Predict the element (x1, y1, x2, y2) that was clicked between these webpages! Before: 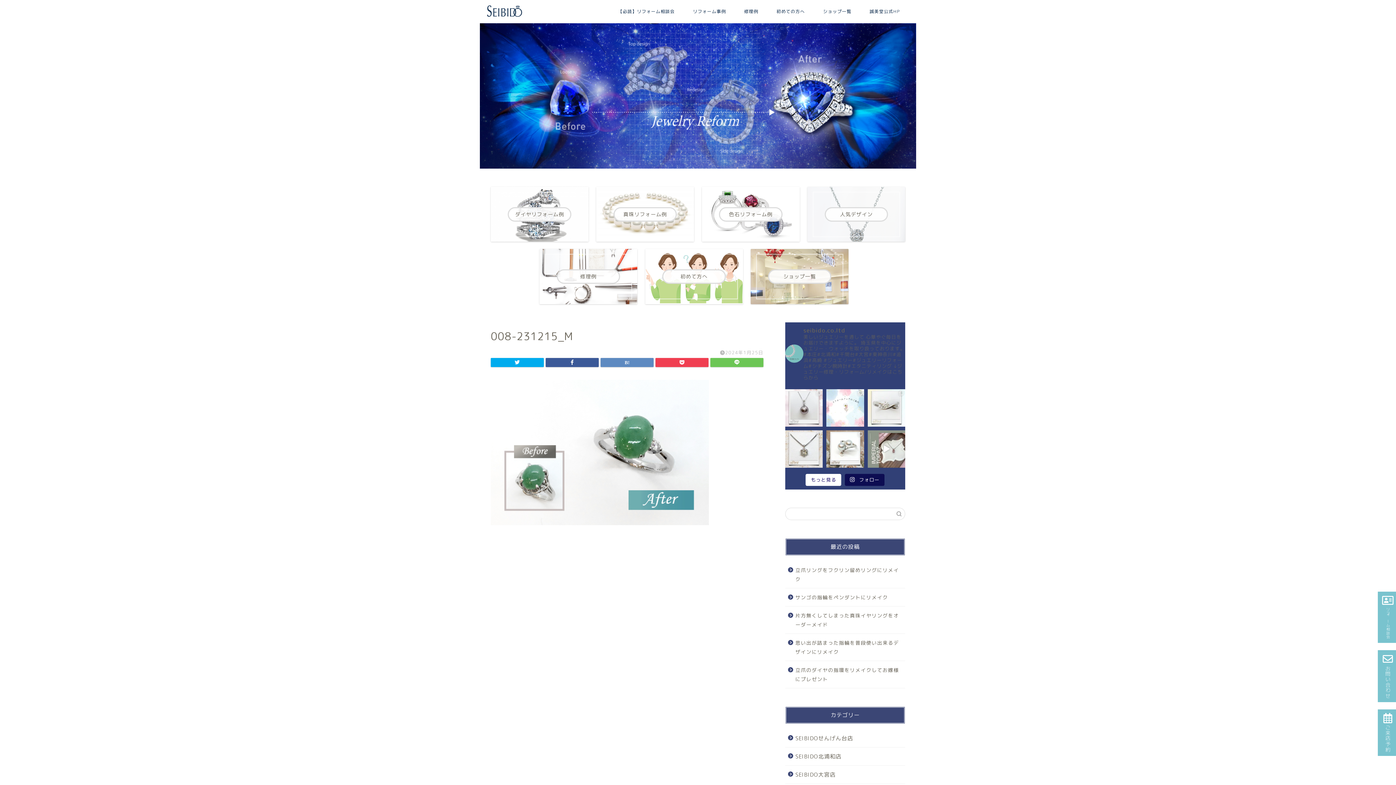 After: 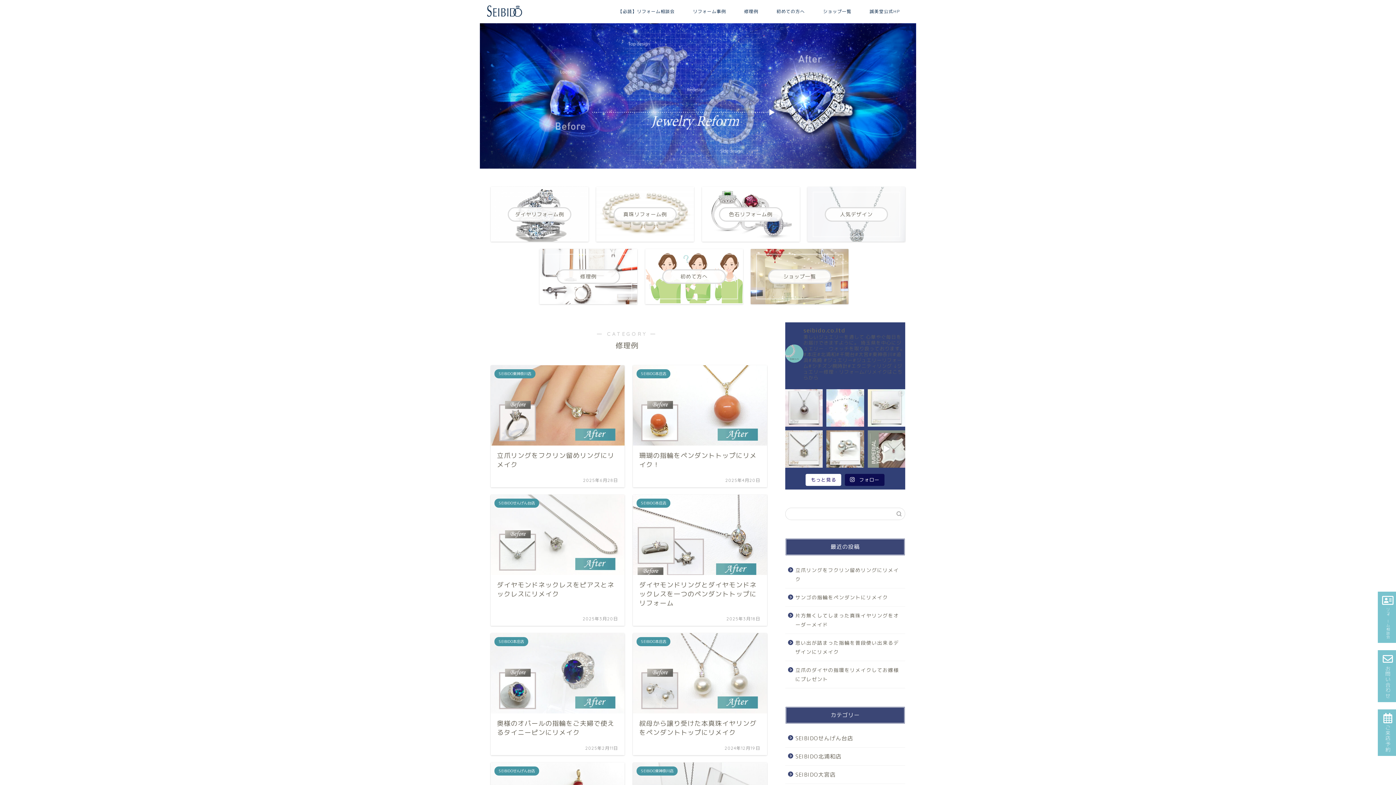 Action: bbox: (735, 5, 767, 20) label: 修理例